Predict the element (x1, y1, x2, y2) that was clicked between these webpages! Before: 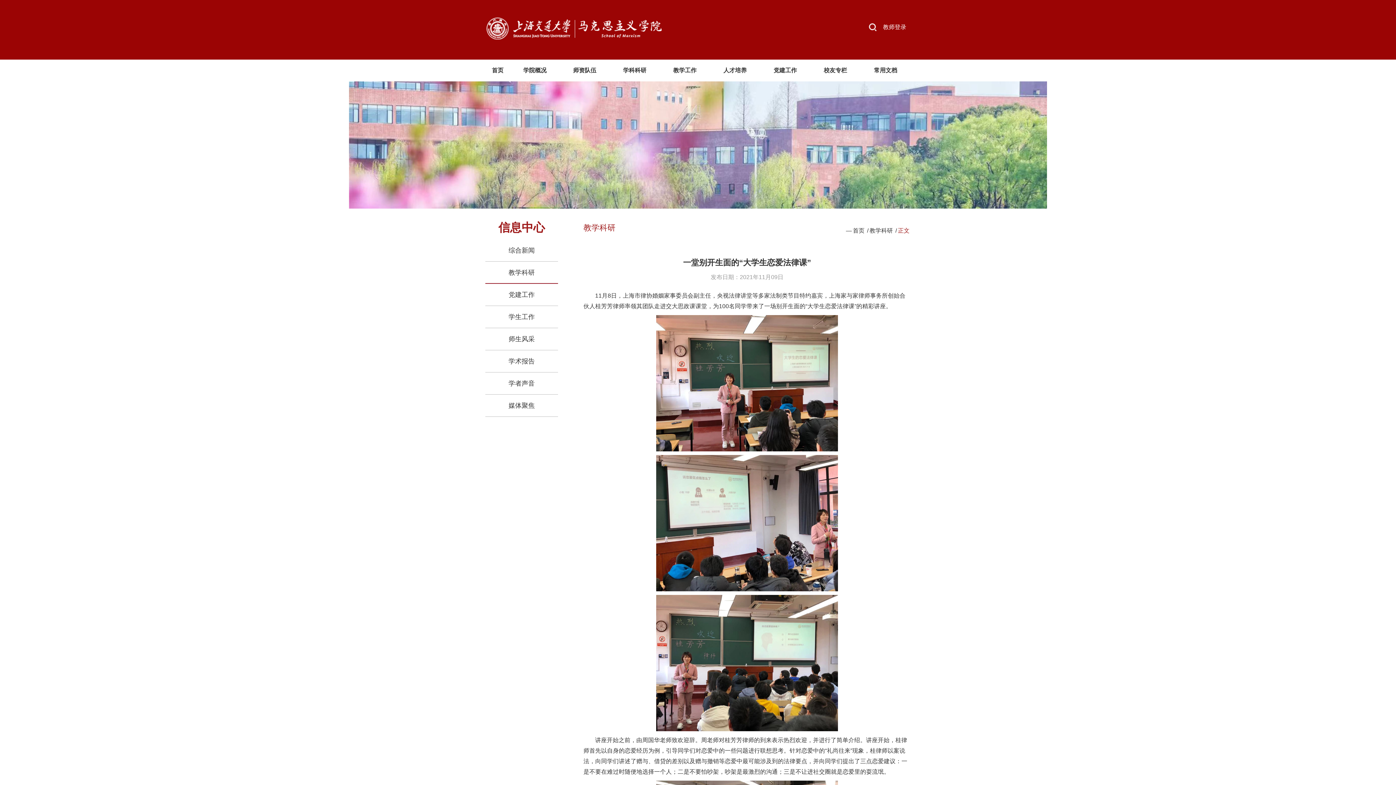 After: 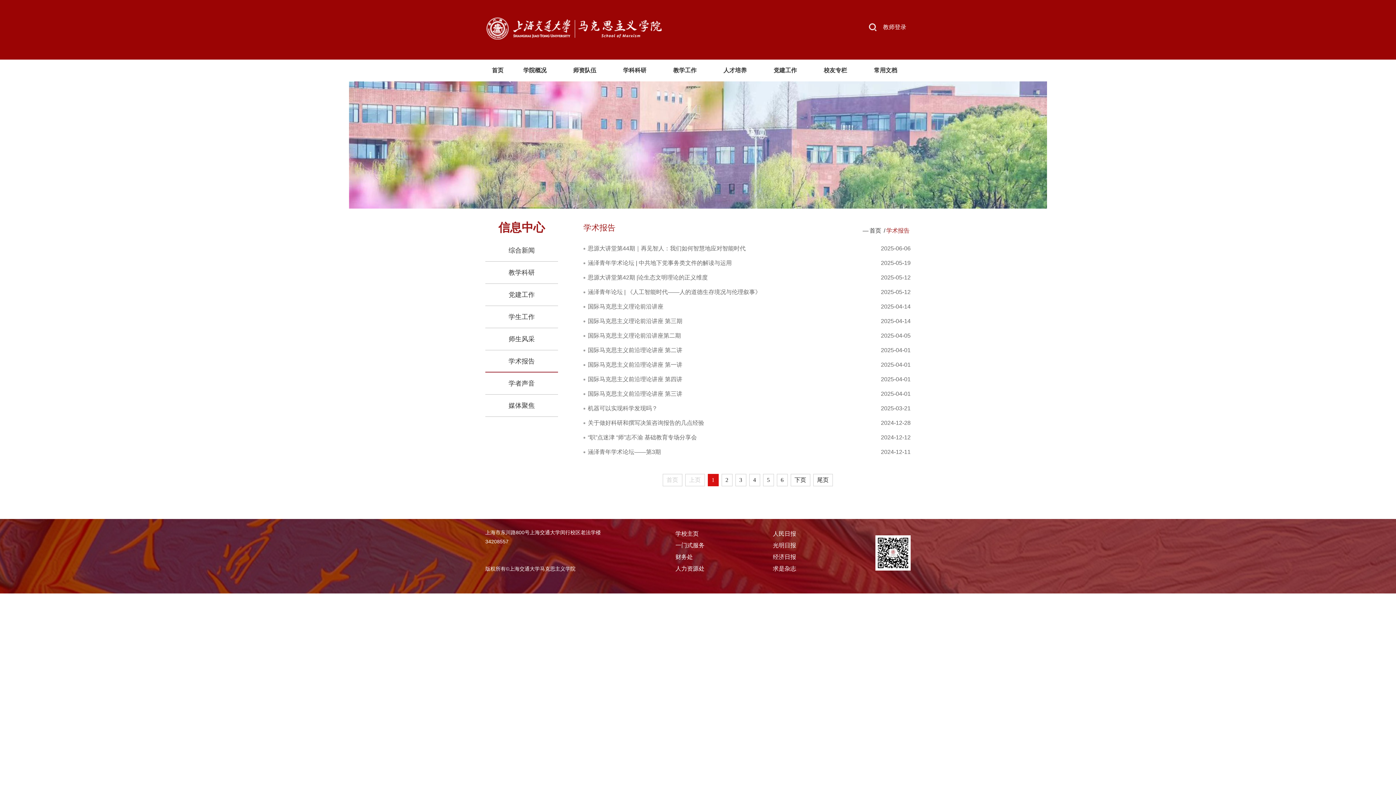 Action: bbox: (485, 350, 558, 372) label: 学术报告